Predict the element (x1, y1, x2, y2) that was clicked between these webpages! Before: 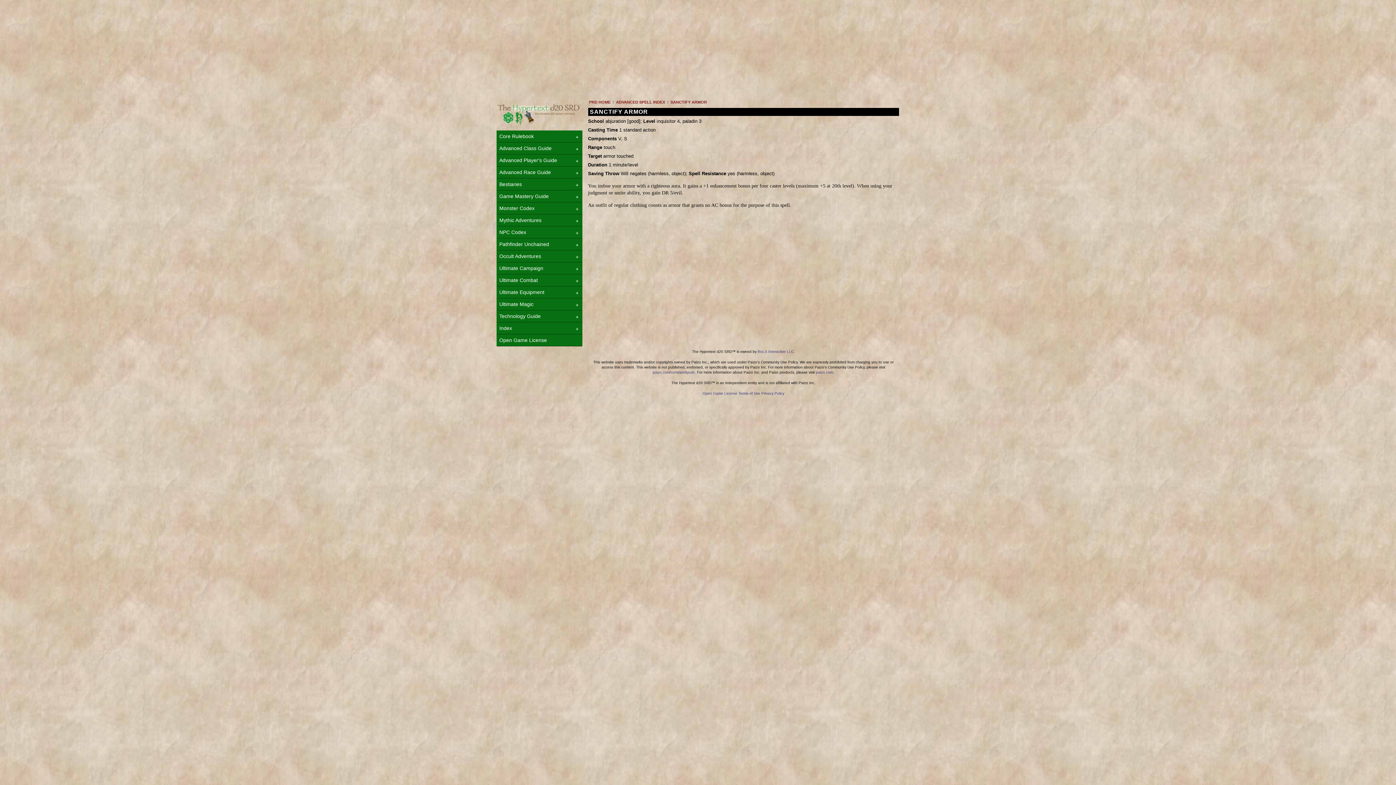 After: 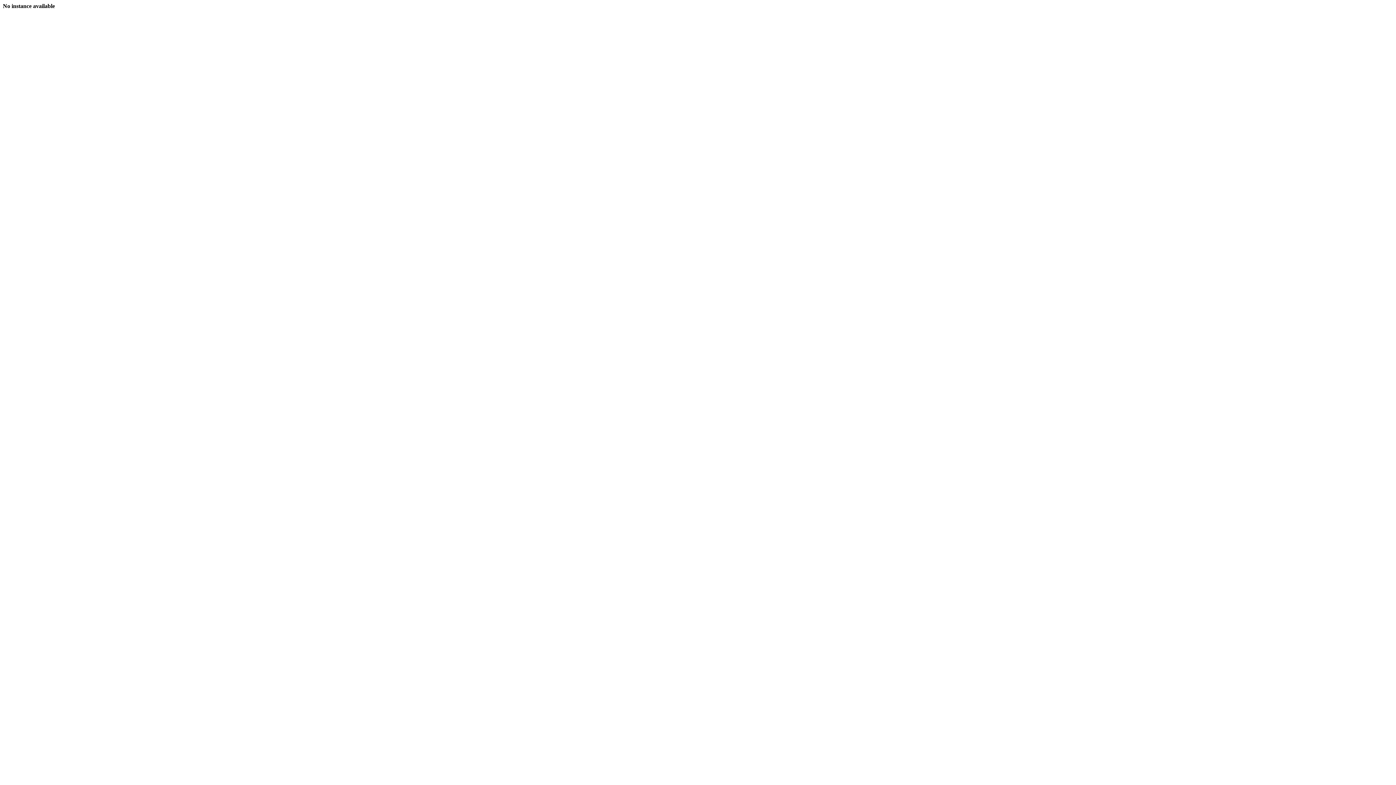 Action: bbox: (652, 257, 695, 261) label: paizo.com/communityuse